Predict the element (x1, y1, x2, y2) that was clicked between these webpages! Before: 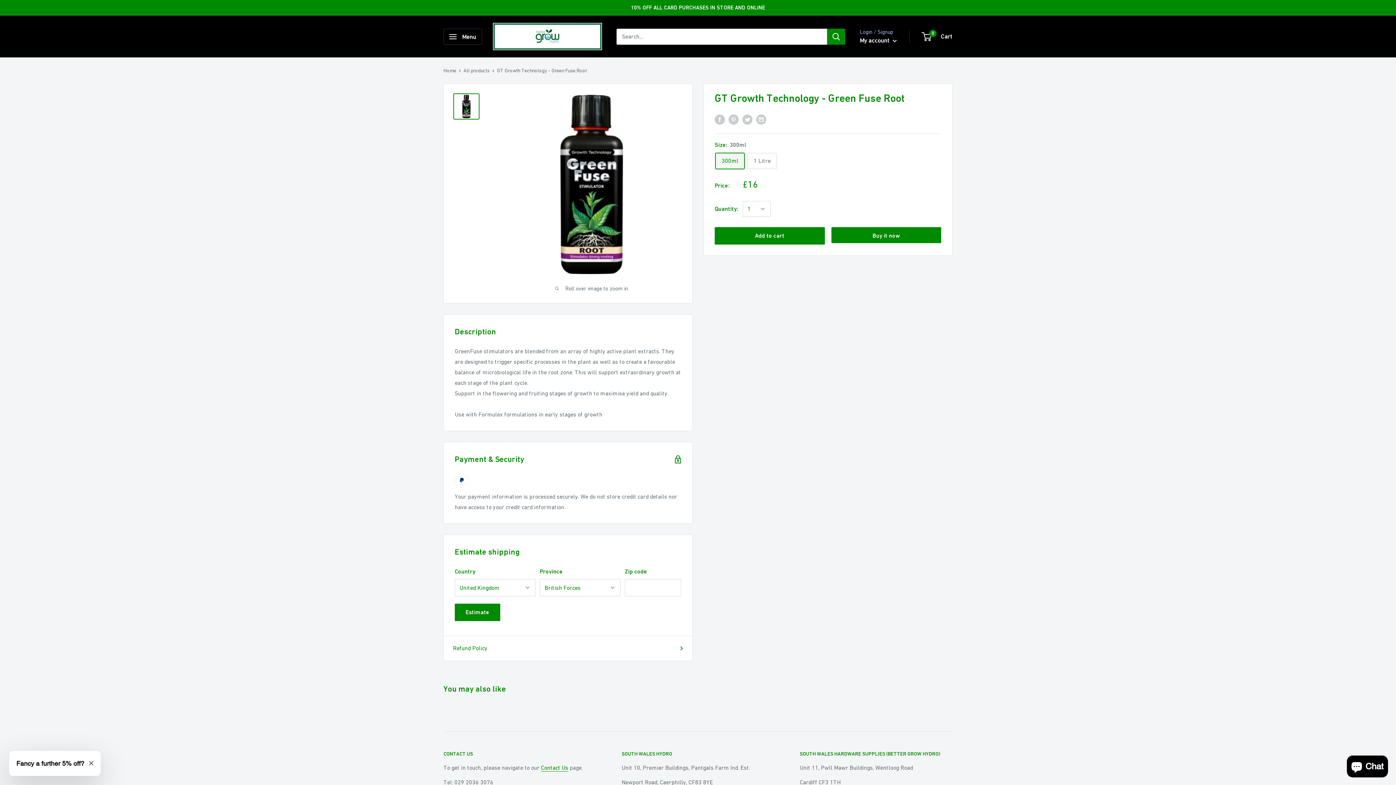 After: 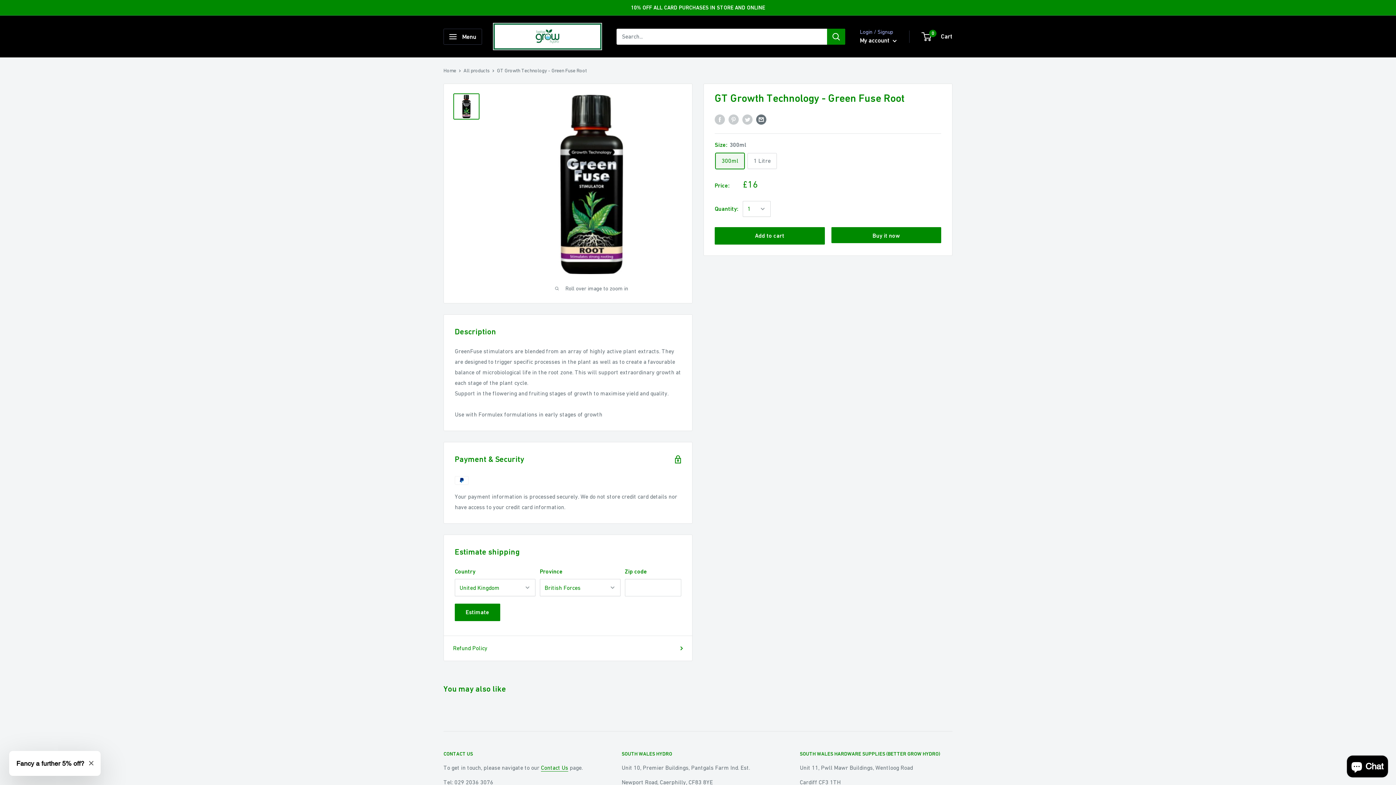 Action: bbox: (756, 113, 766, 124) label: Share by email